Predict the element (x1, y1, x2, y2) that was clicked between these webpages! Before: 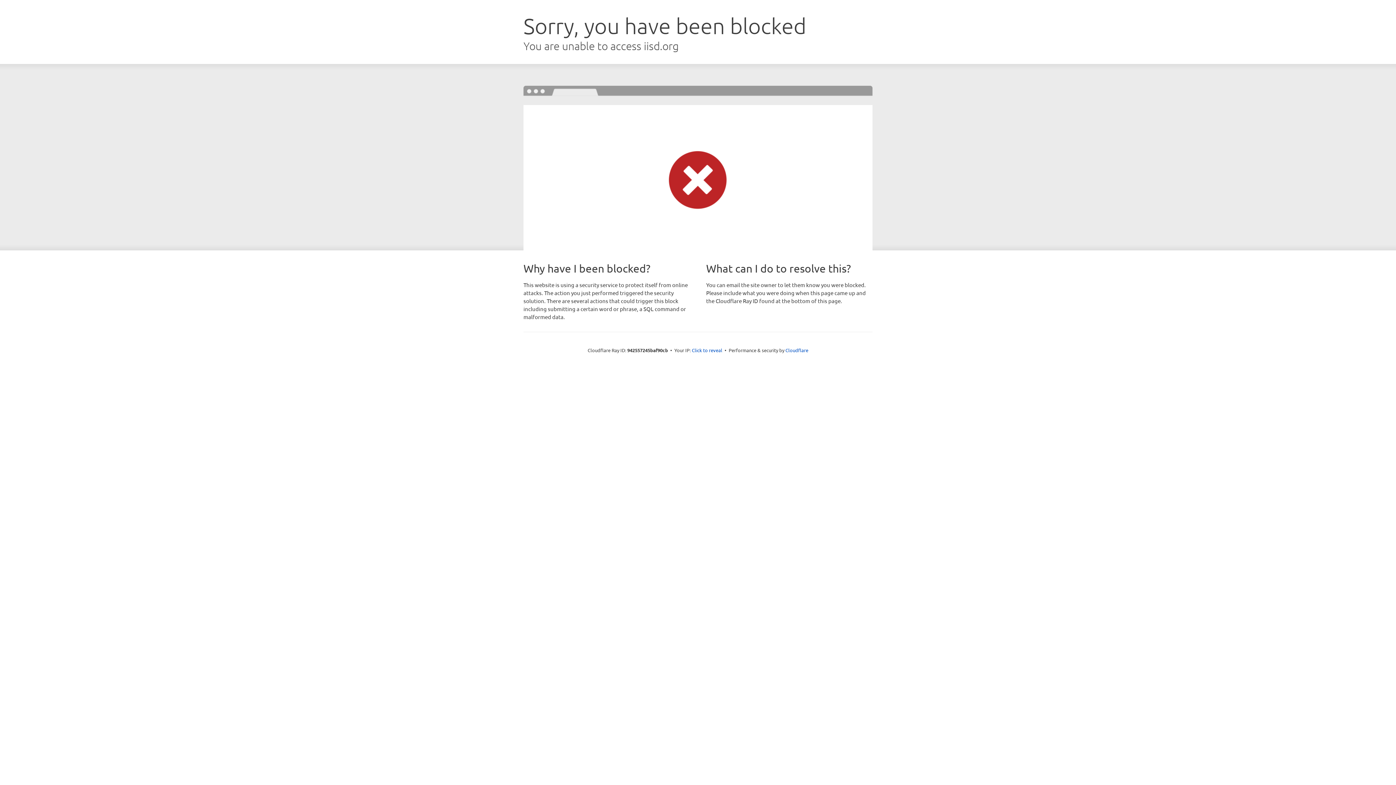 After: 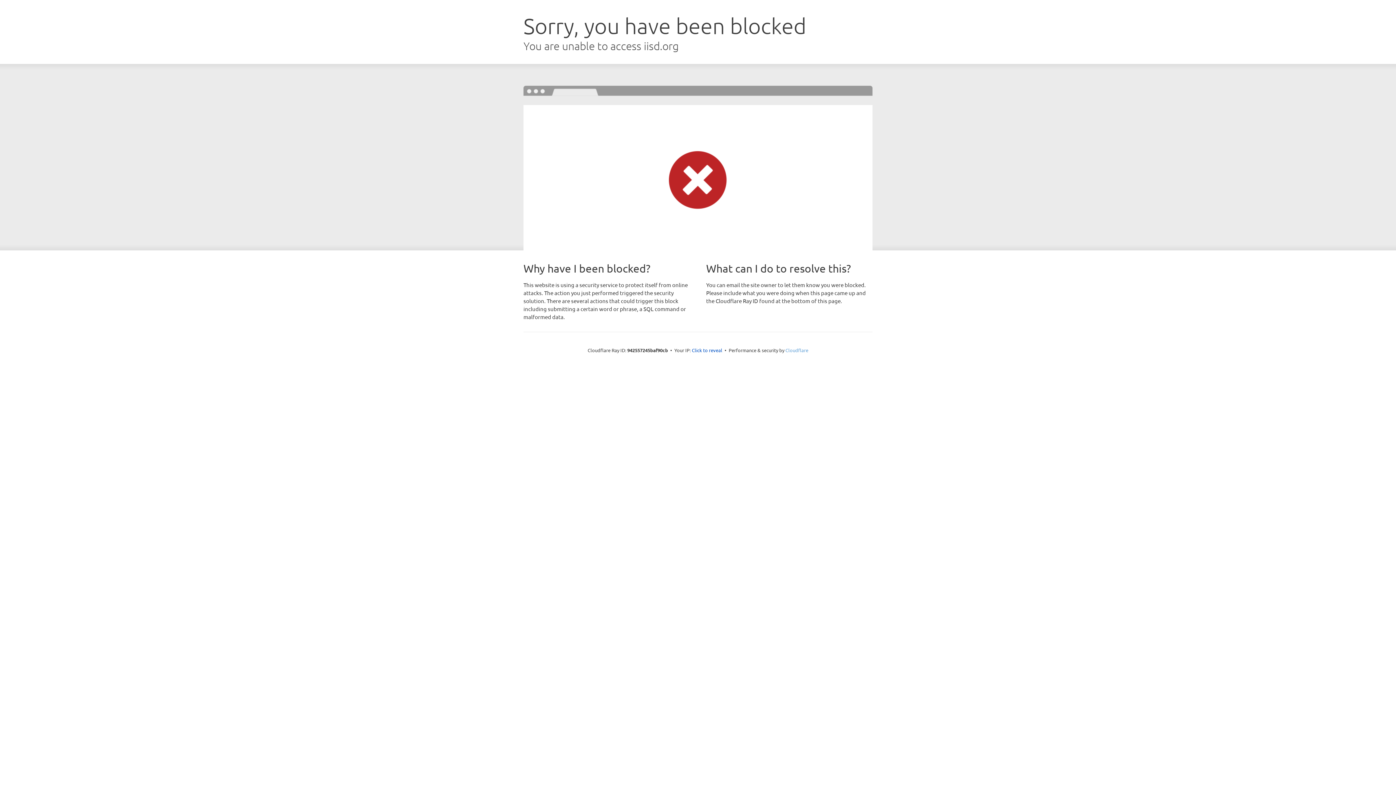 Action: bbox: (785, 347, 808, 353) label: Cloudflare